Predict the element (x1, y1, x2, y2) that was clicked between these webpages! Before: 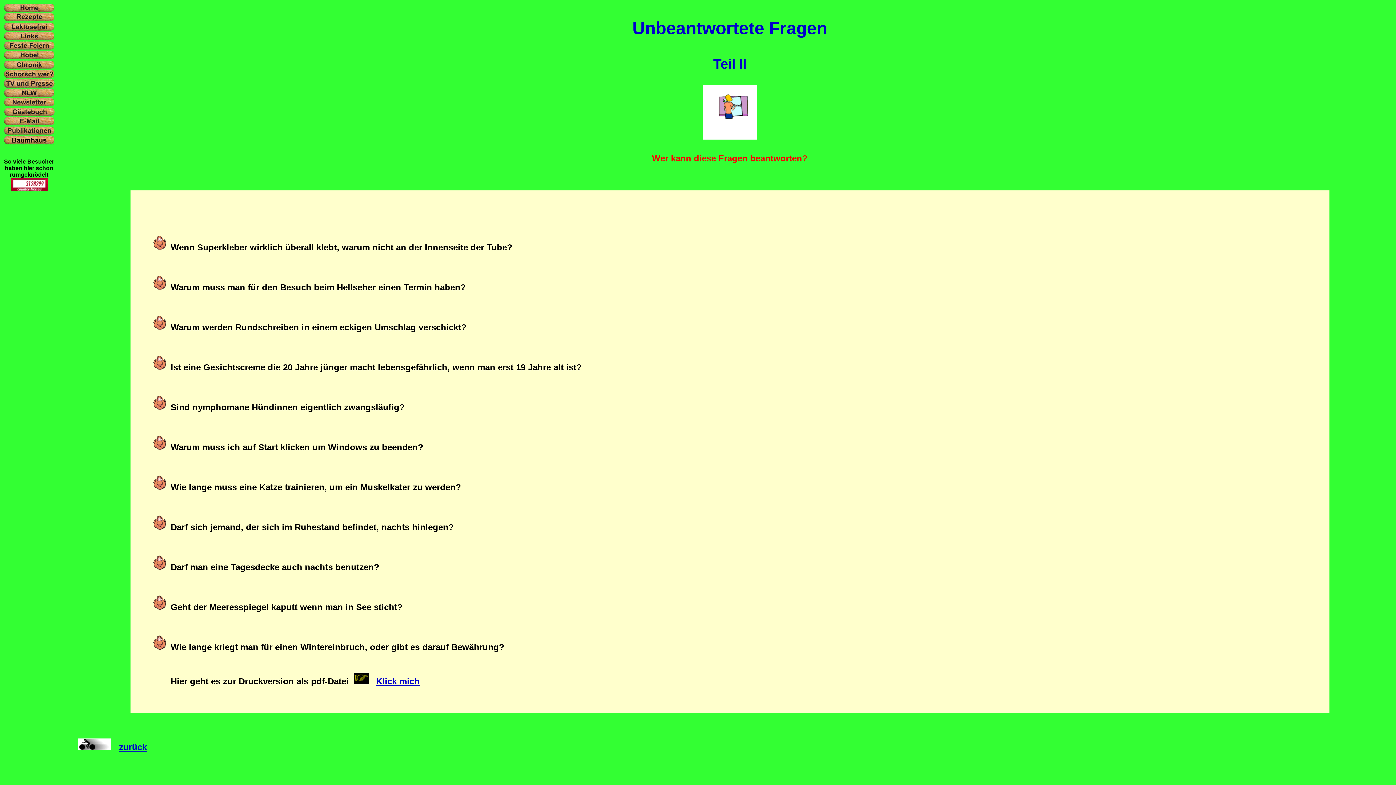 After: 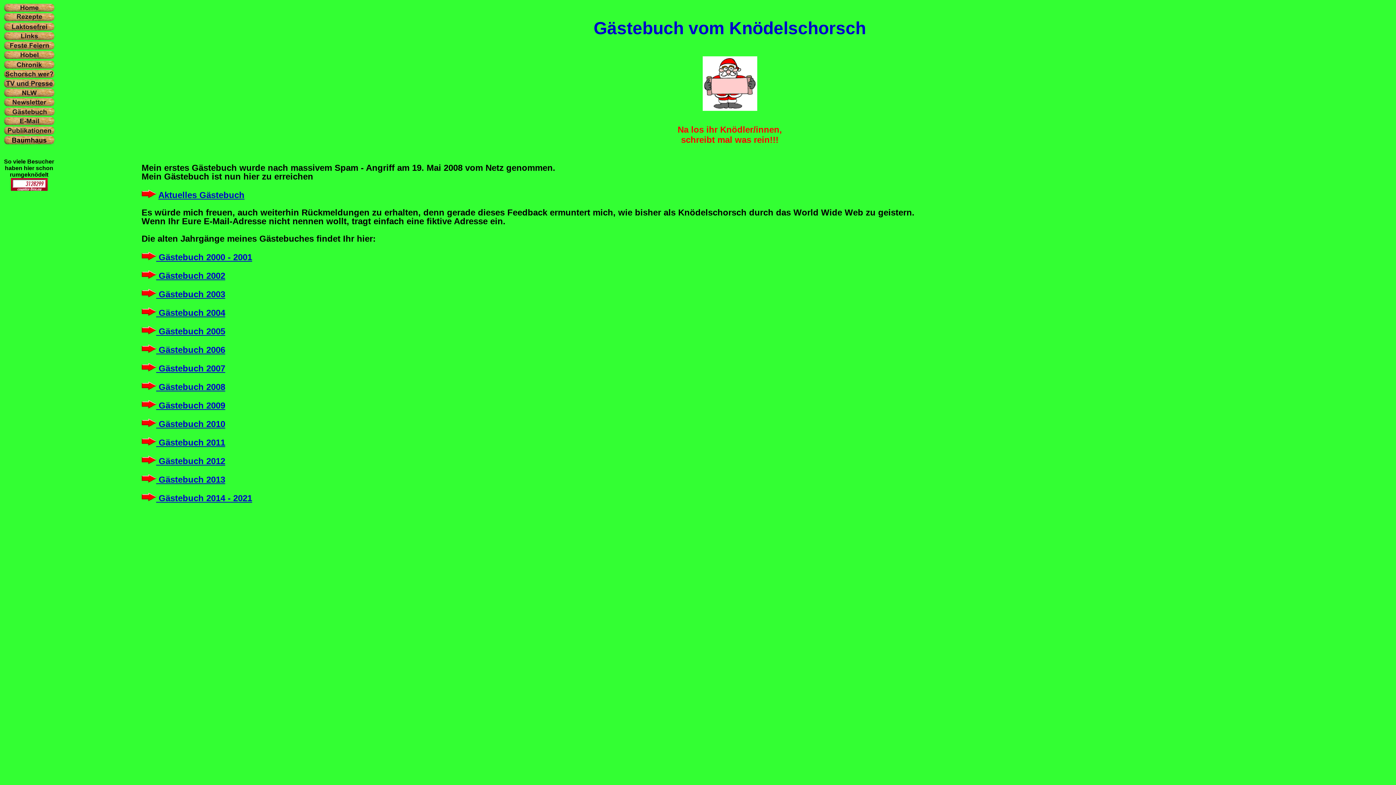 Action: bbox: (3, 112, 54, 118)